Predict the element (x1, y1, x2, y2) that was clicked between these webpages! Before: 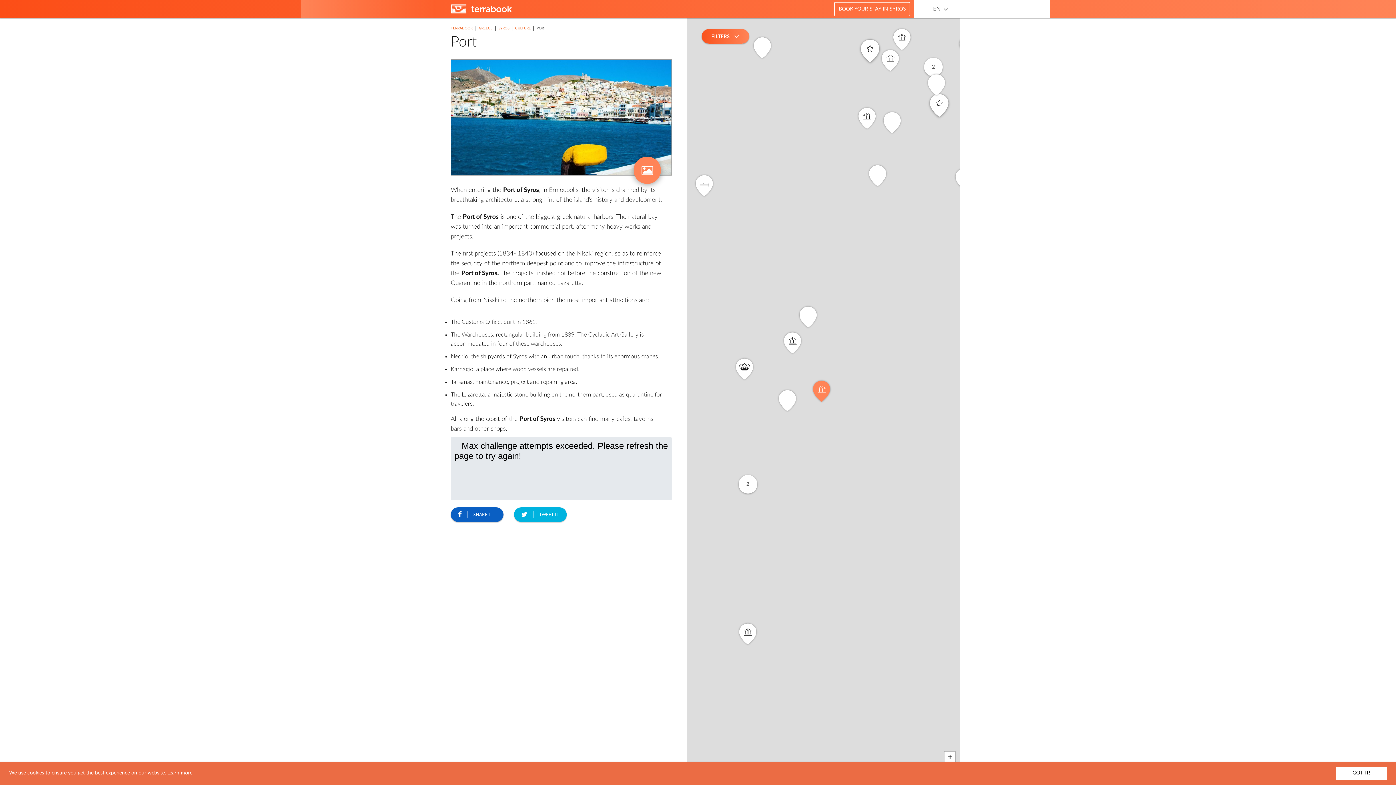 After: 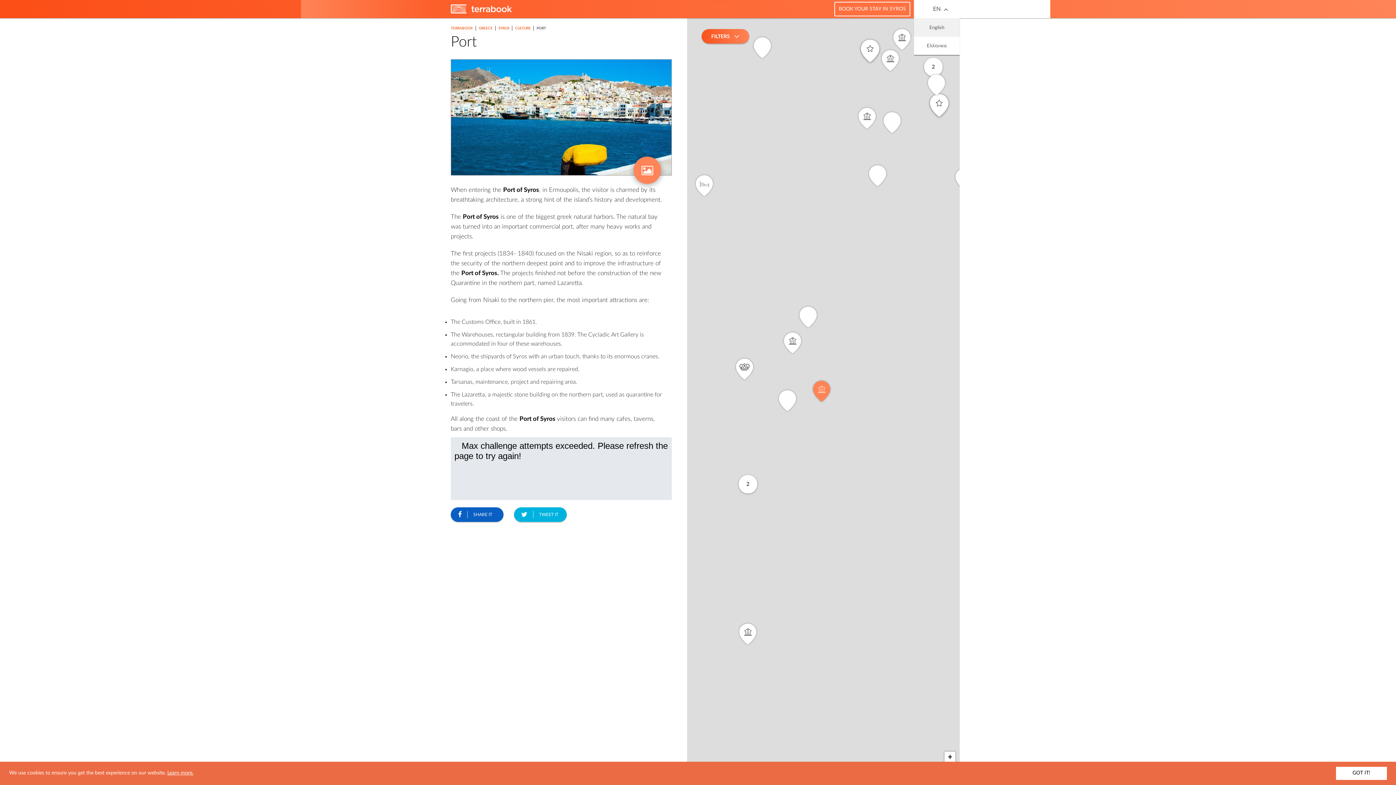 Action: label: EN bbox: (914, 0, 960, 18)